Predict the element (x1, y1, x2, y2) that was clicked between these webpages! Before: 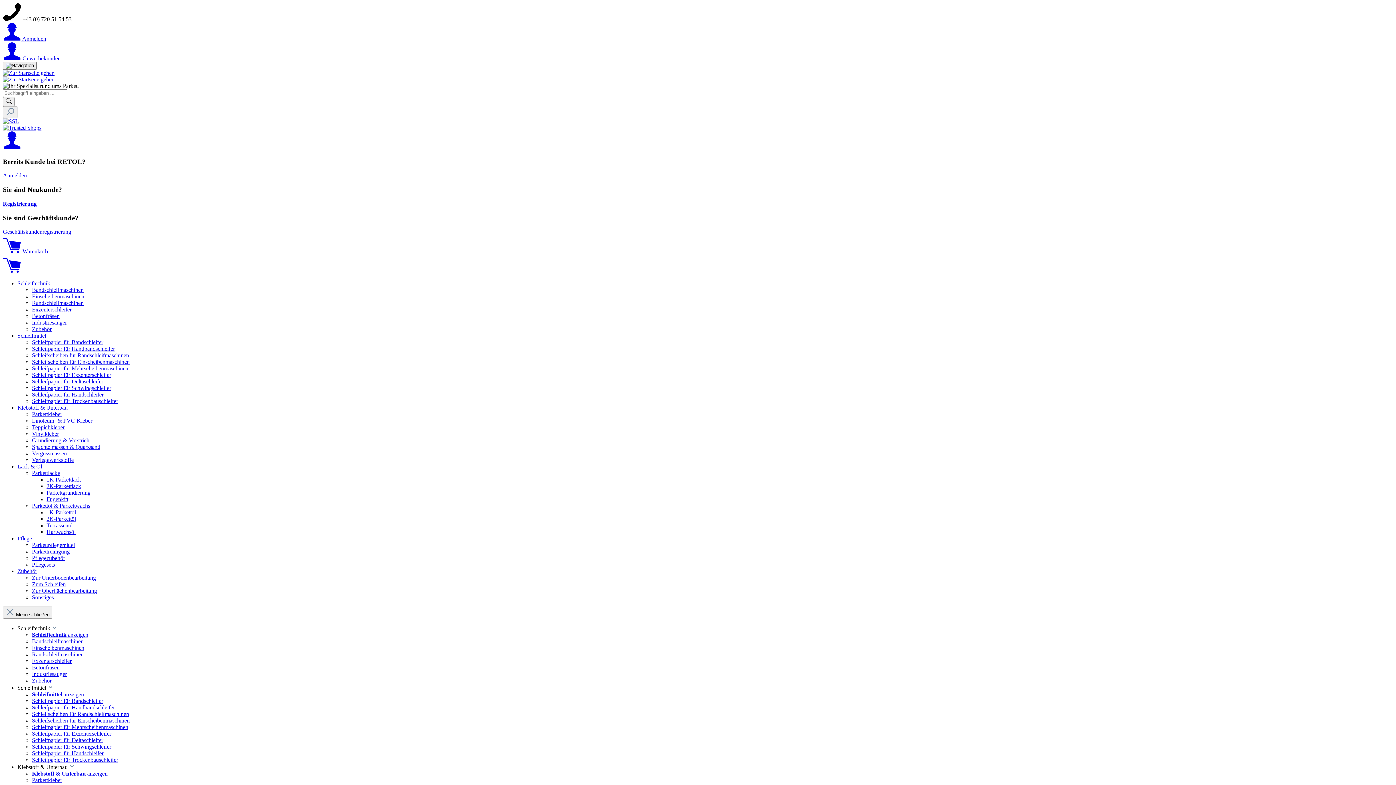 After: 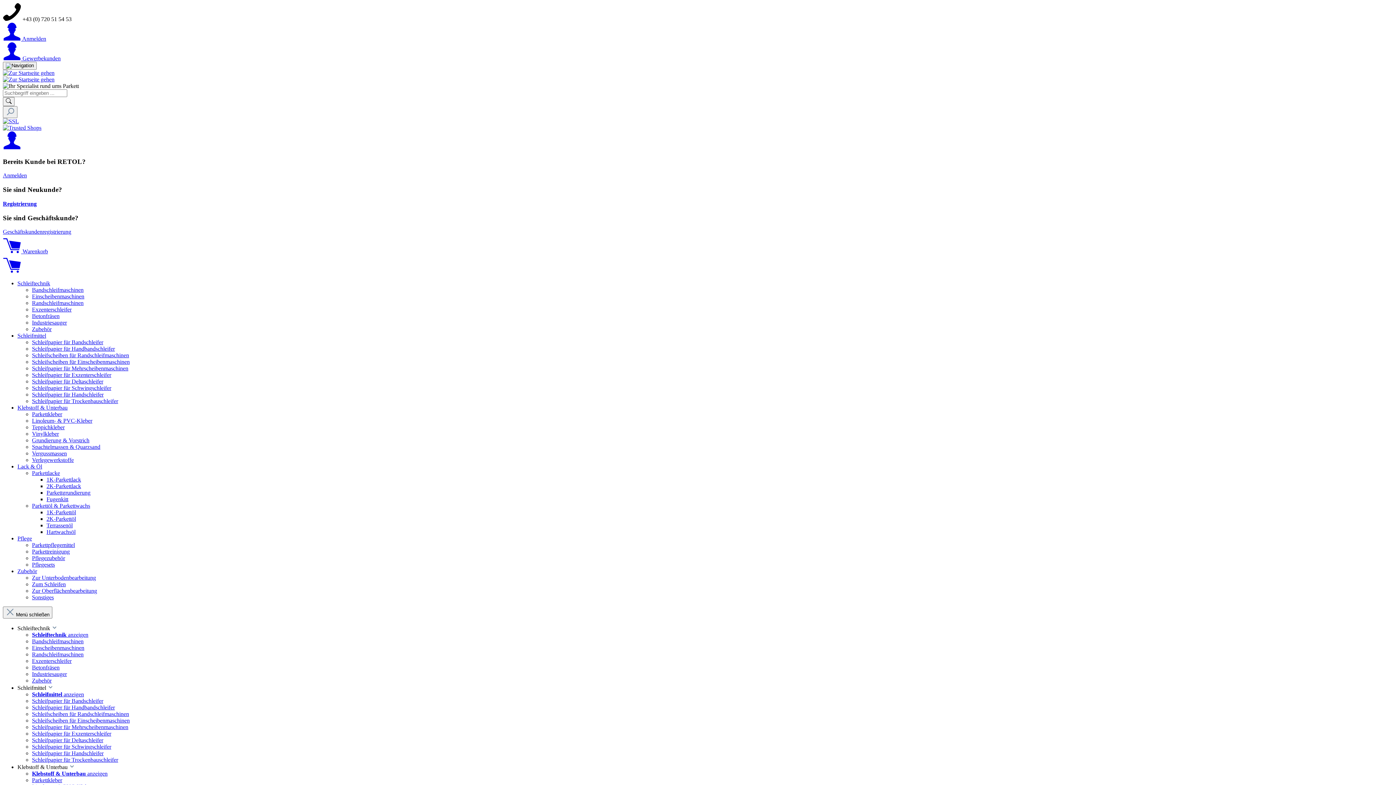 Action: label: Industriesauger bbox: (32, 319, 66, 325)